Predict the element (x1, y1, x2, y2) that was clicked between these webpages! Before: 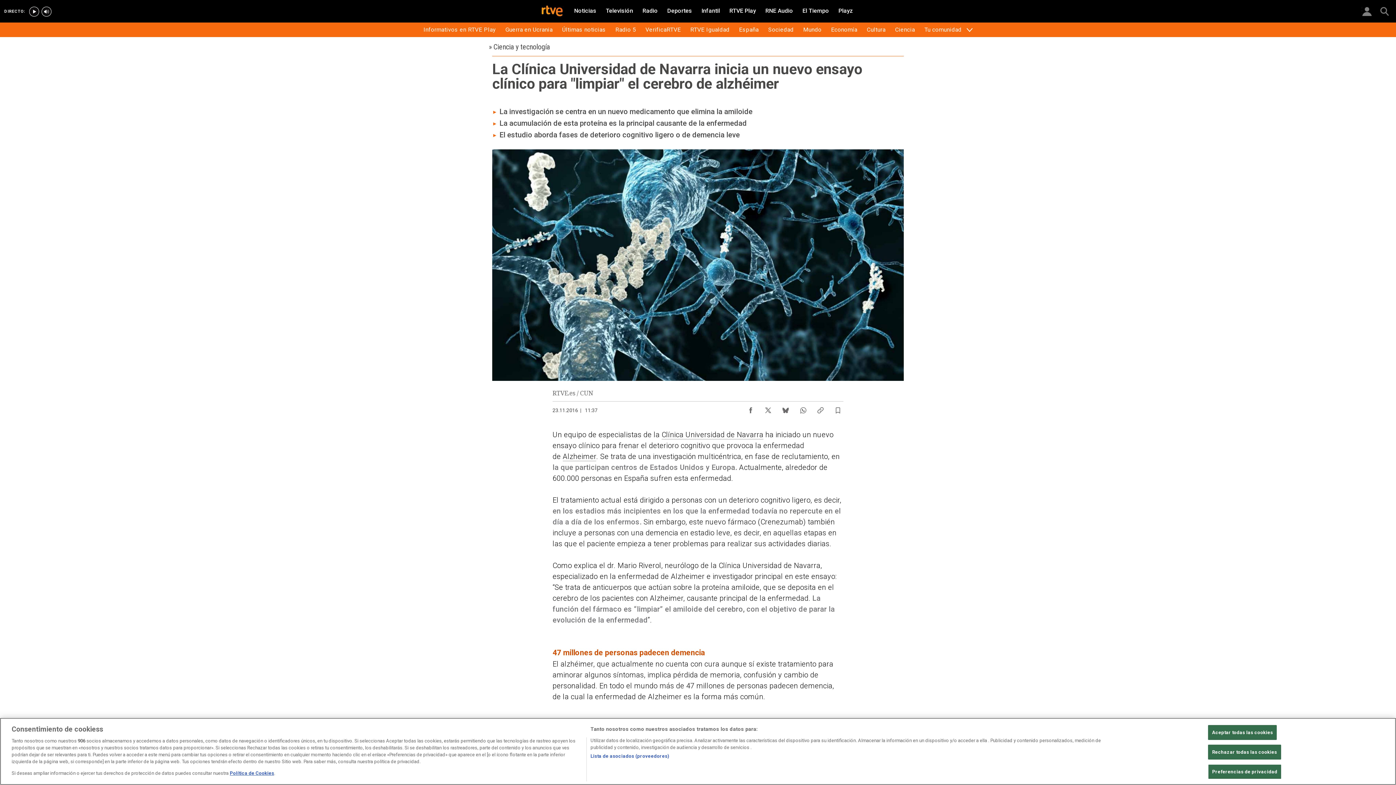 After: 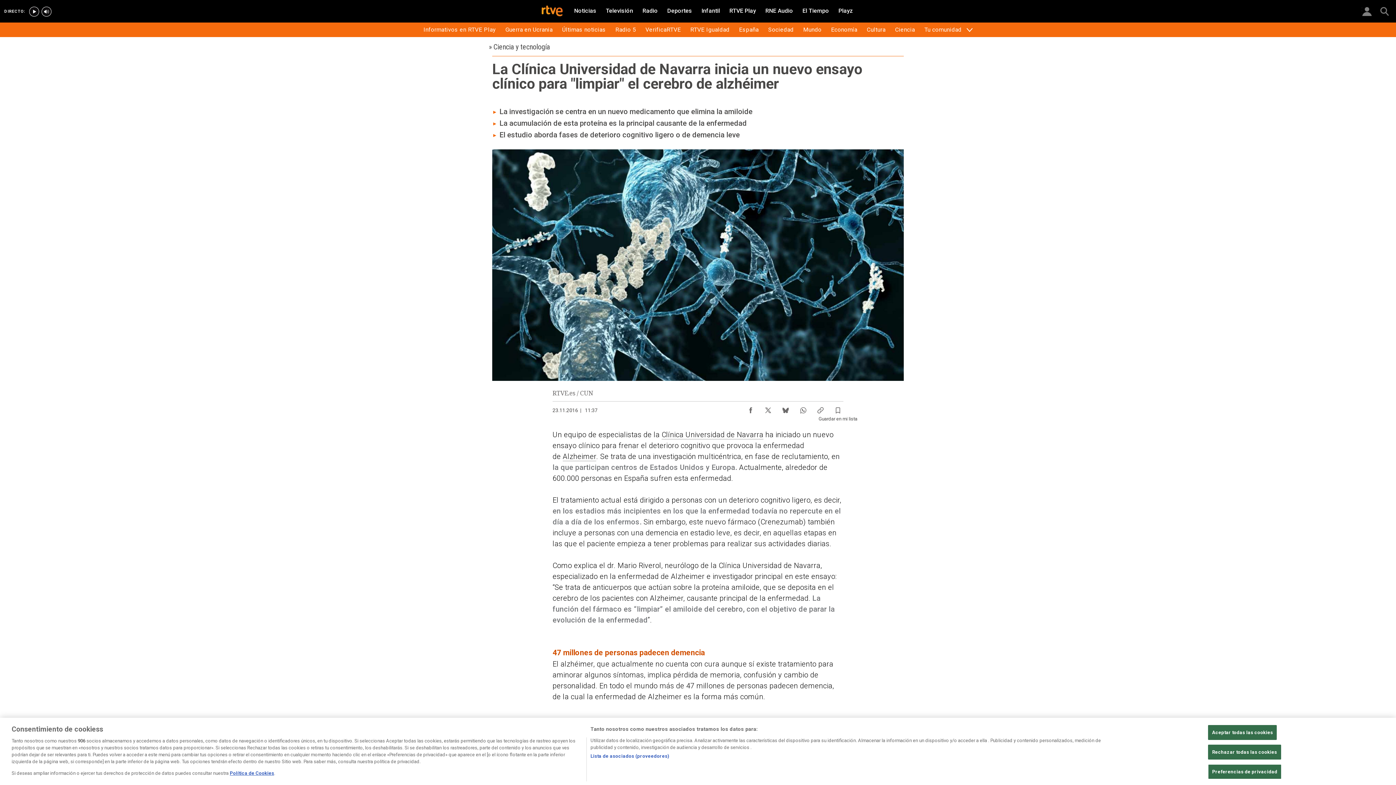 Action: label: Guardar el contenido en mi lista bbox: (829, 401, 846, 415)